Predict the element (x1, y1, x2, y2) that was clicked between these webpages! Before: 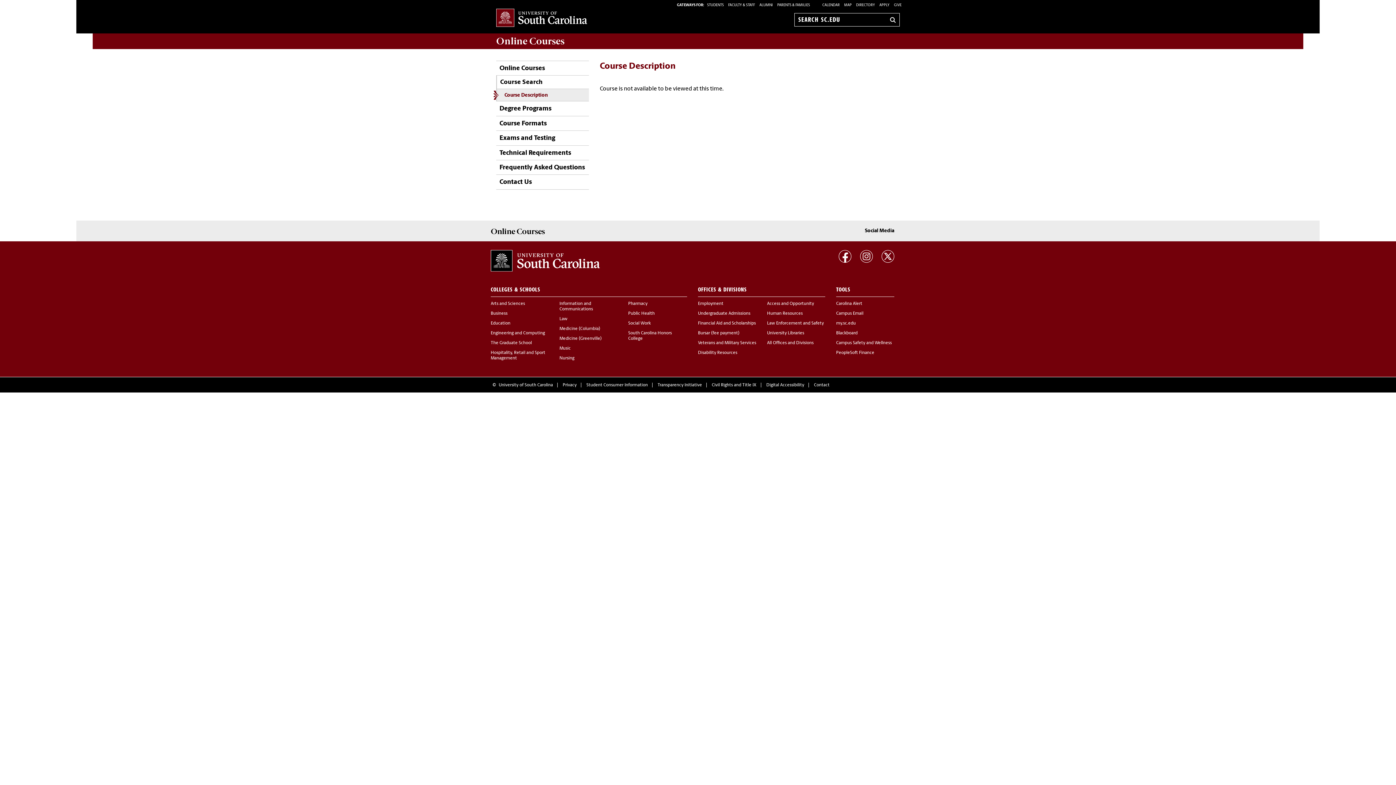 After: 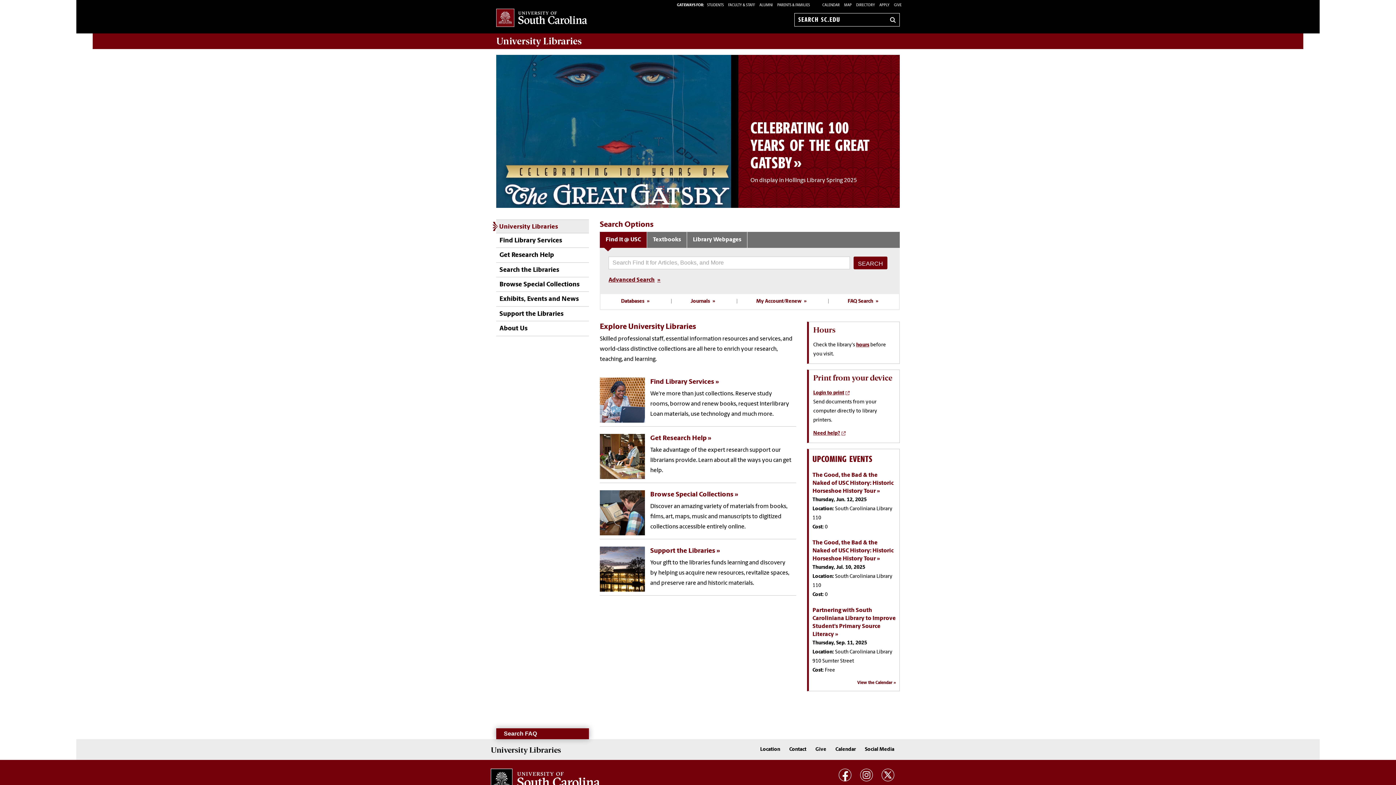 Action: bbox: (767, 331, 804, 335) label: University Libraries